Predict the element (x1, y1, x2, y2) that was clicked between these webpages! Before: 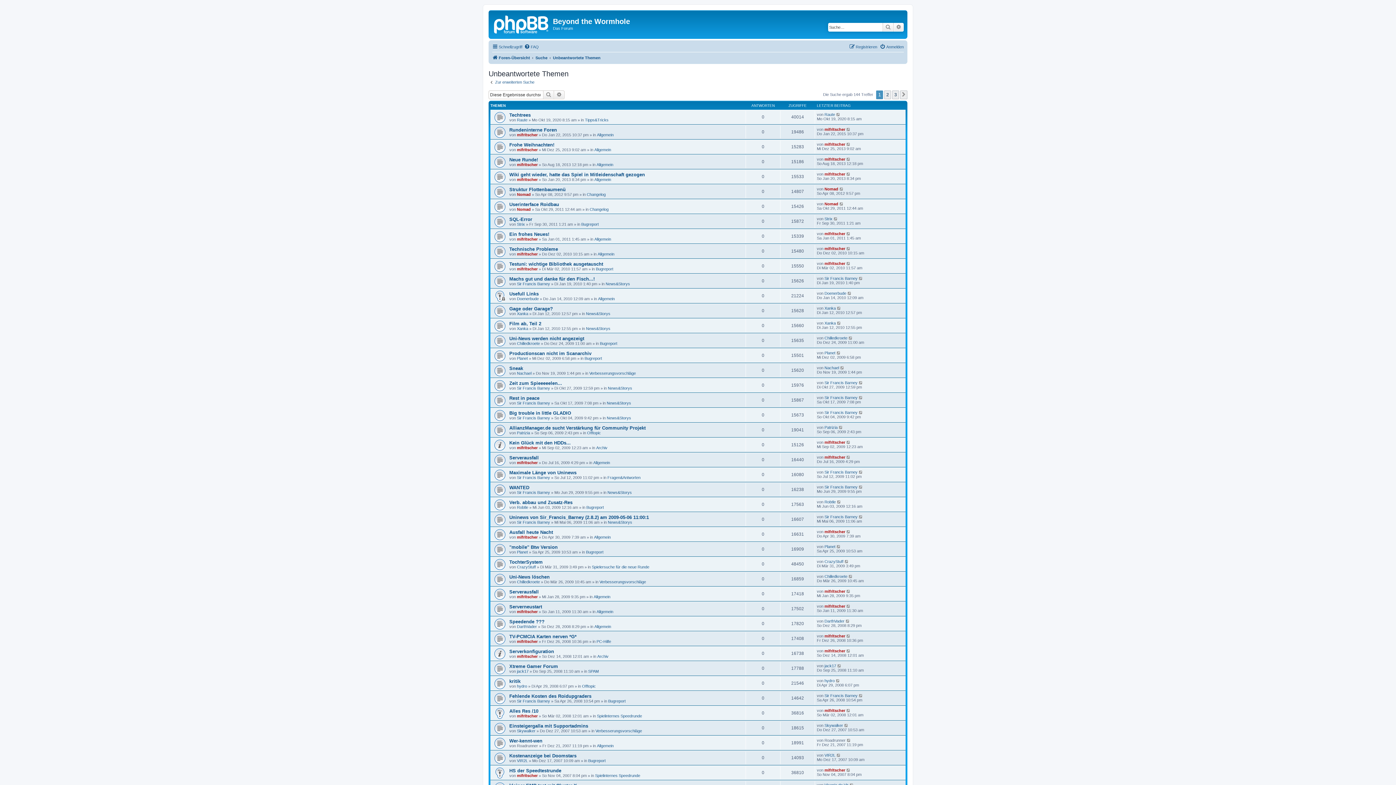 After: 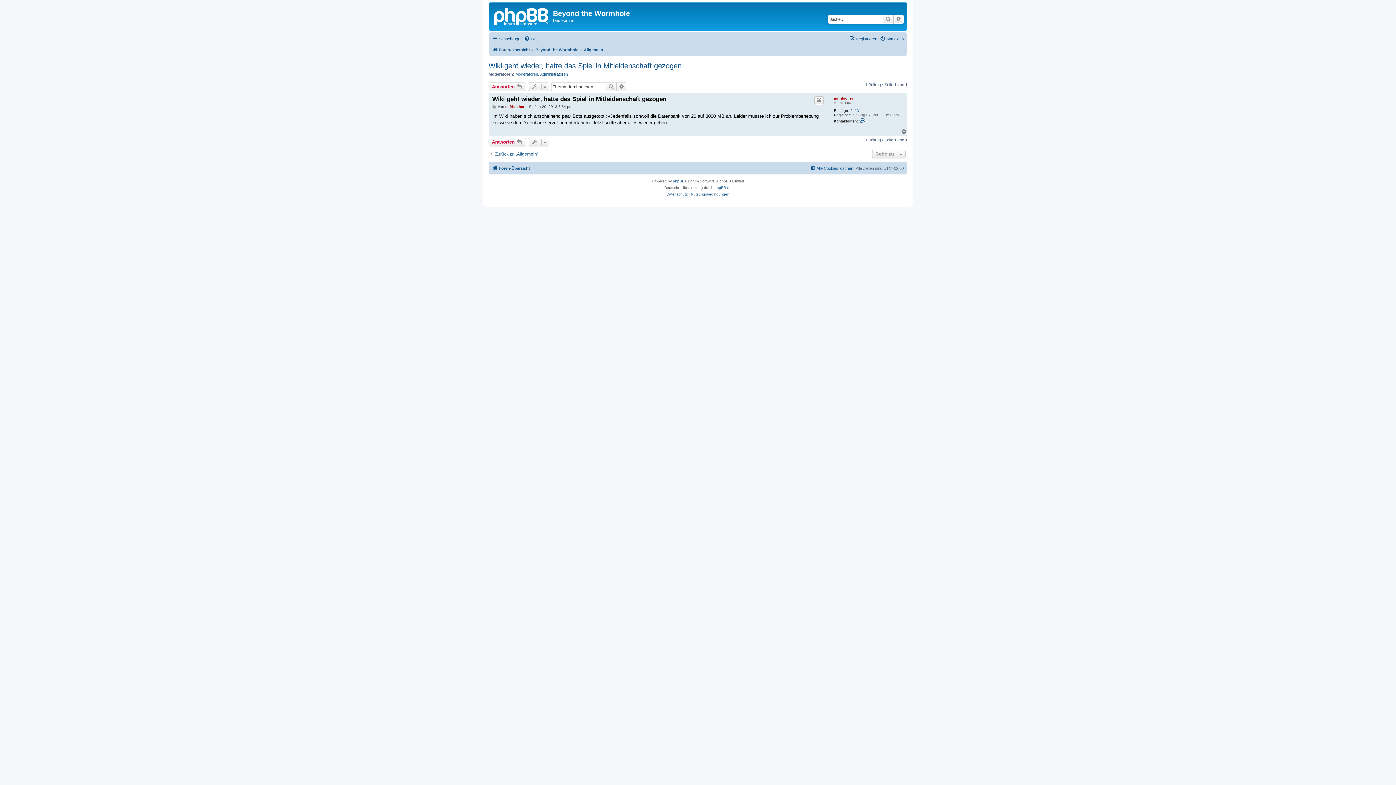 Action: bbox: (846, 172, 851, 176)